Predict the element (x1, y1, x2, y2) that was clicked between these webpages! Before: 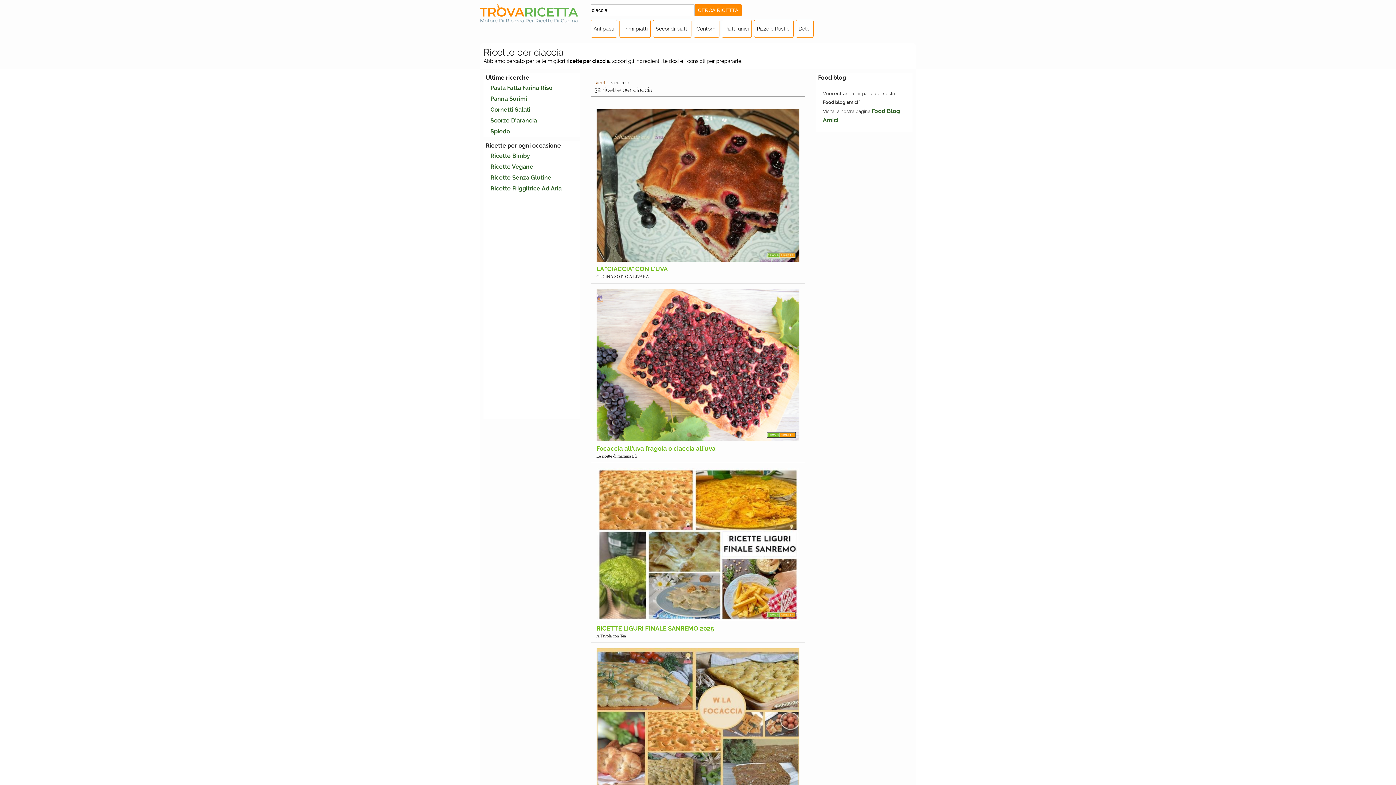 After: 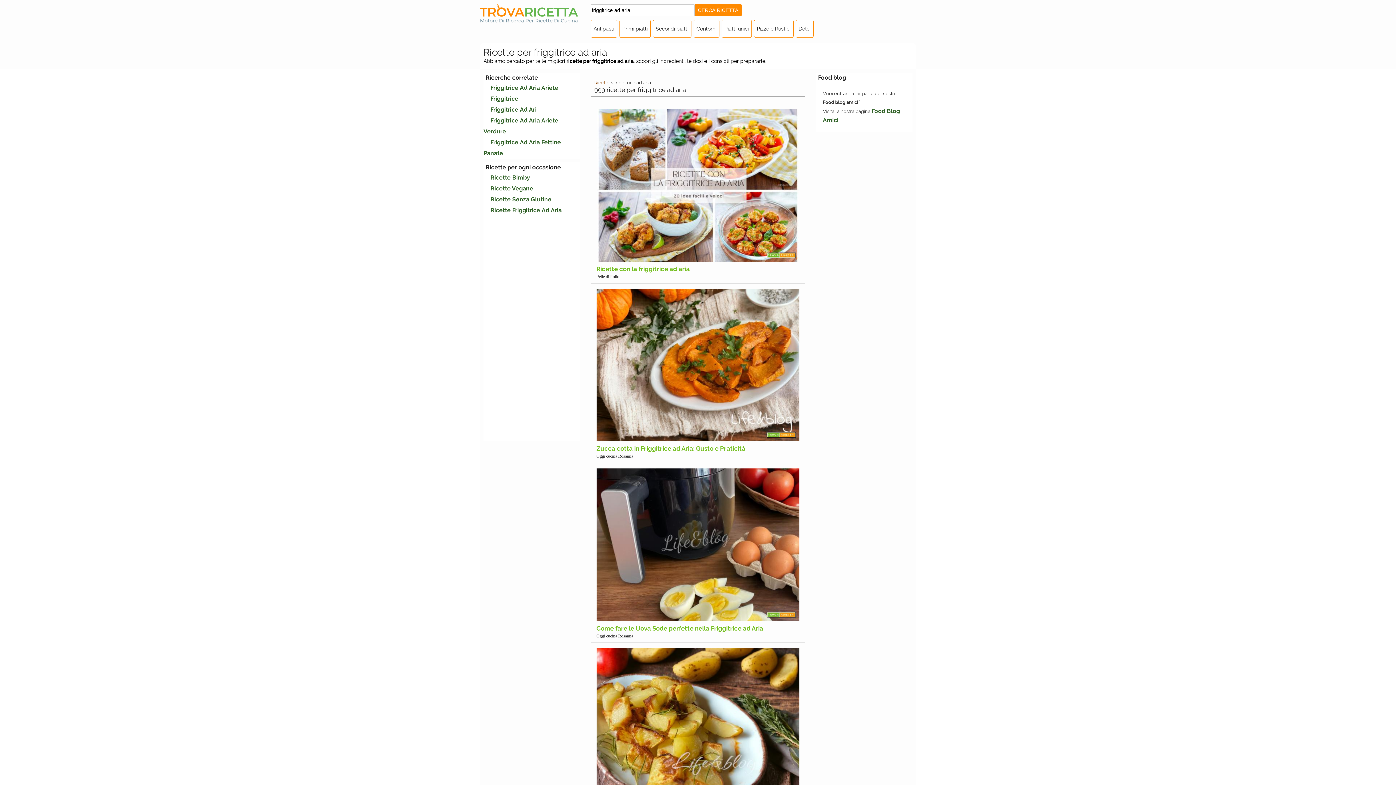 Action: bbox: (483, 178, 568, 198) label: Ricette Friggitrice Ad Aria